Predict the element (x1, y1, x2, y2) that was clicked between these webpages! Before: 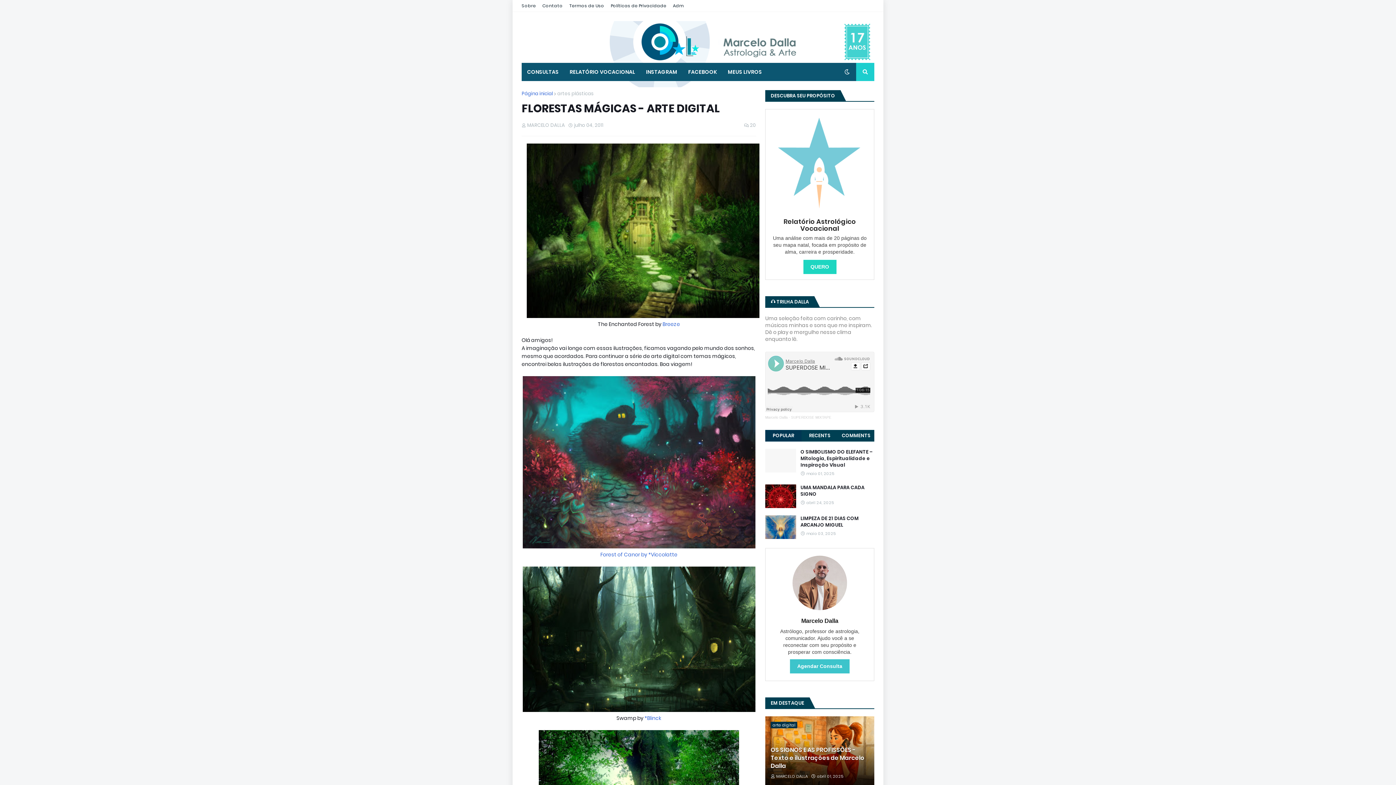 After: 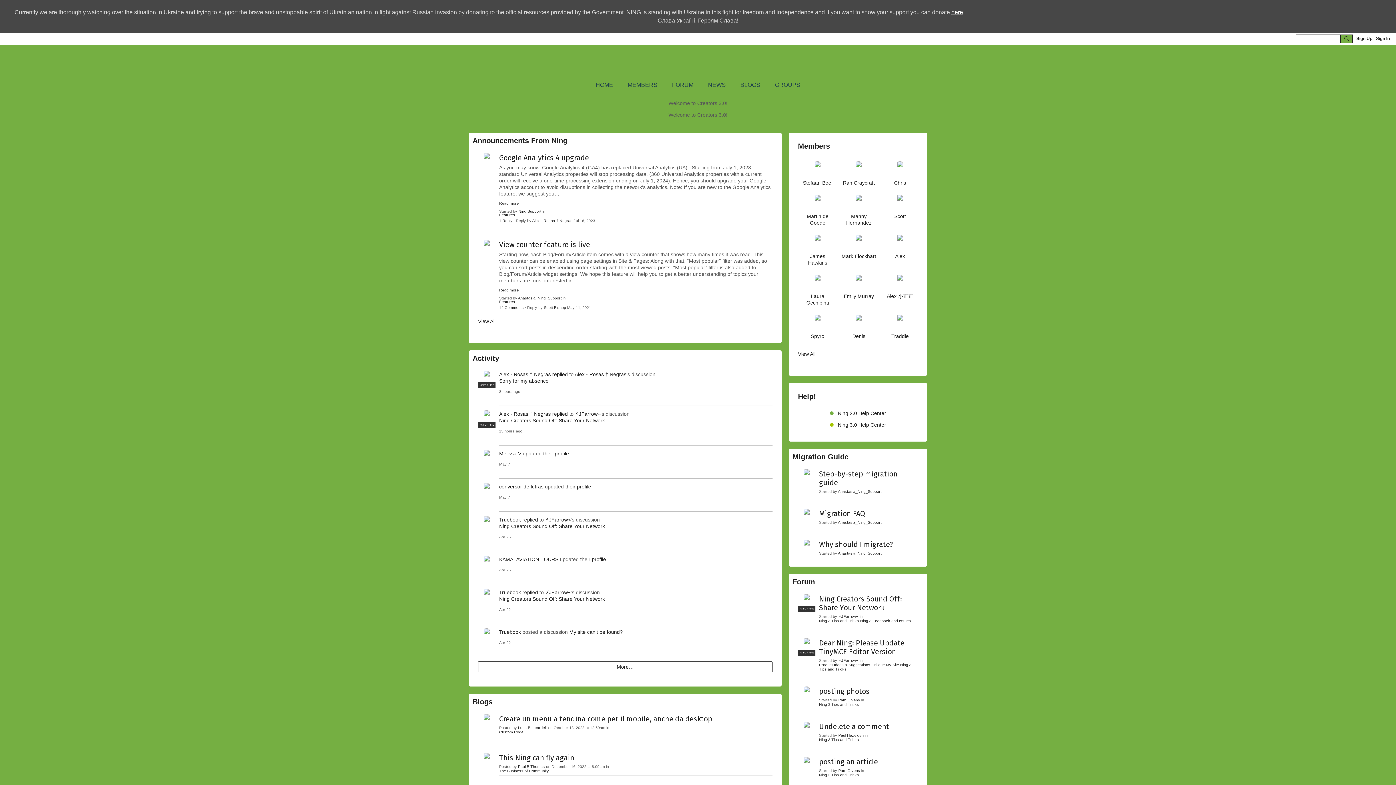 Action: bbox: (662, 320, 680, 328) label: Breeze